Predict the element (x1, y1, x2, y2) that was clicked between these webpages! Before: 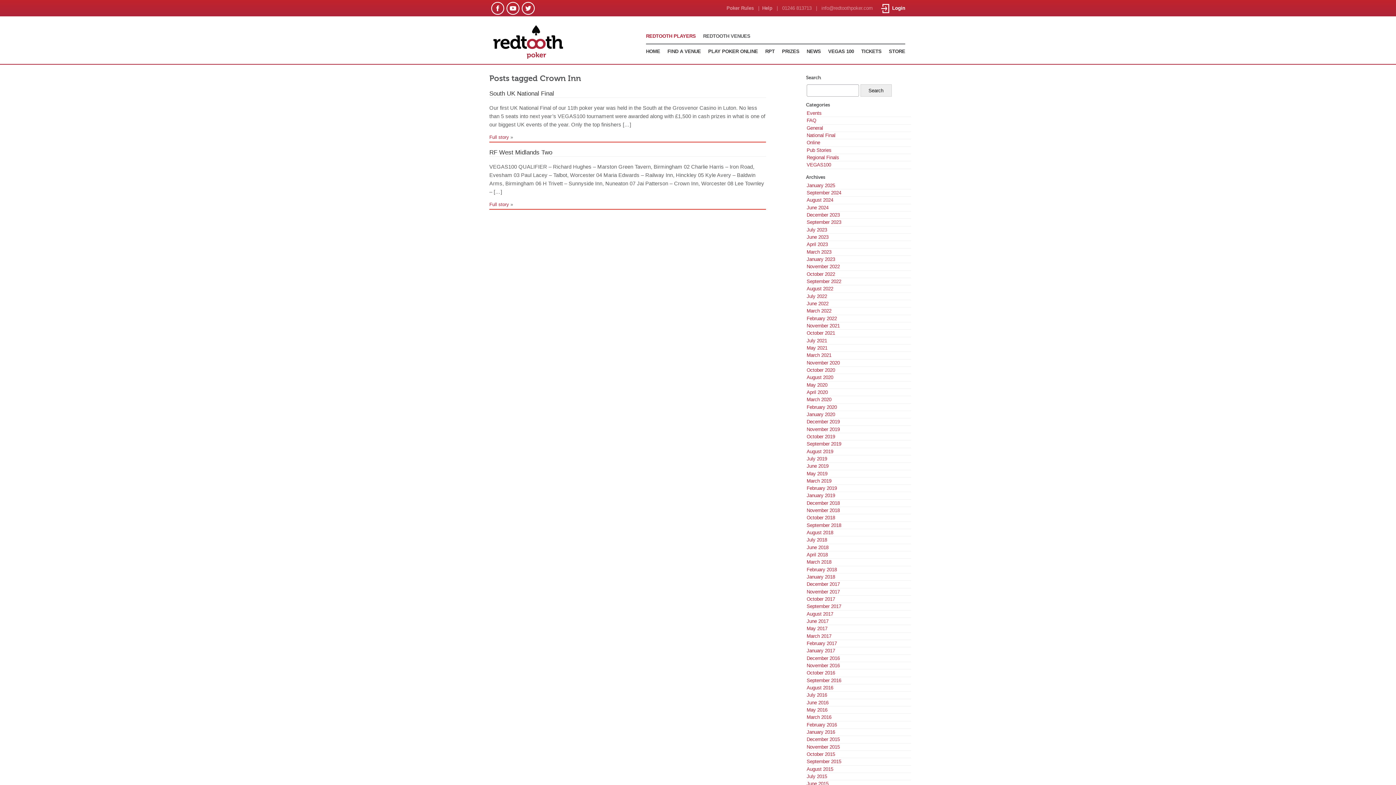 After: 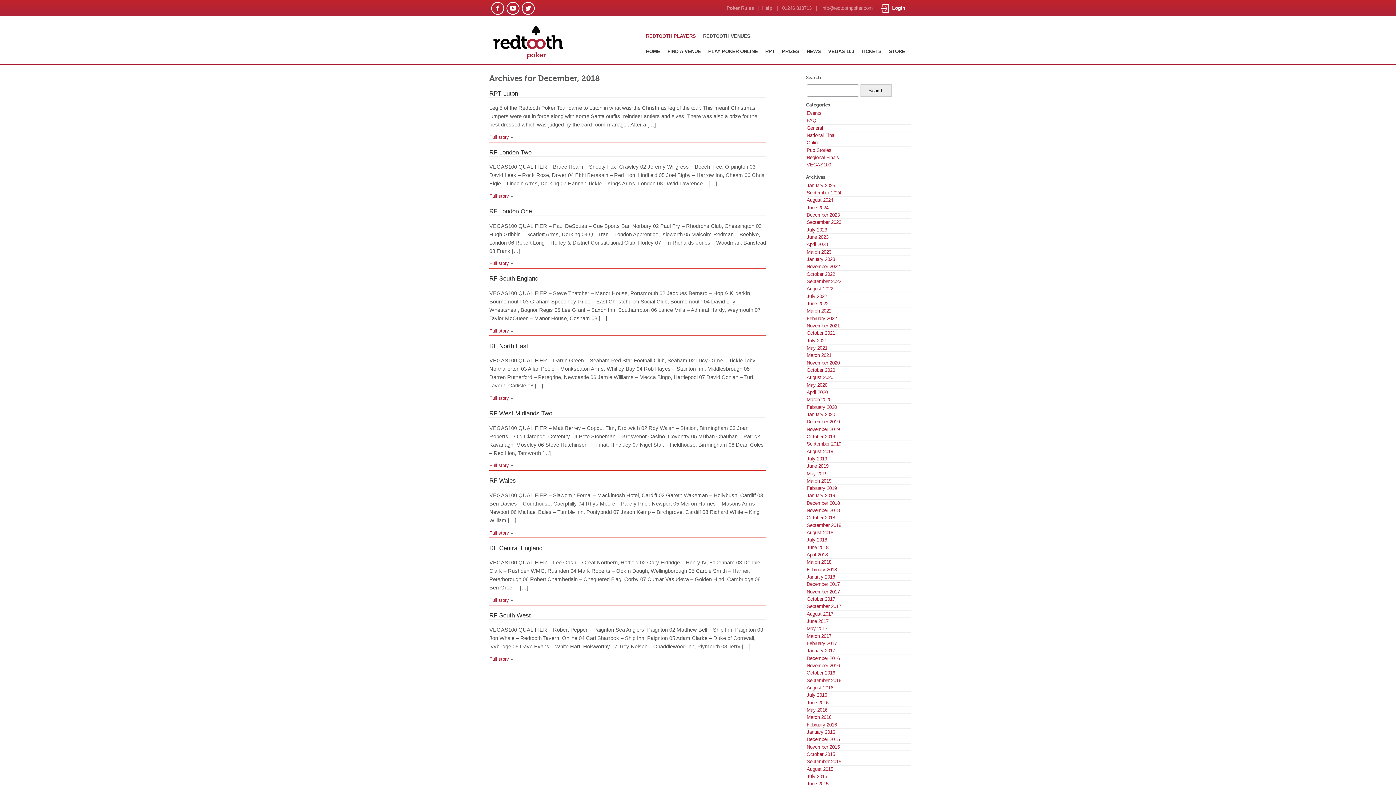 Action: label: December 2018 bbox: (806, 500, 840, 506)